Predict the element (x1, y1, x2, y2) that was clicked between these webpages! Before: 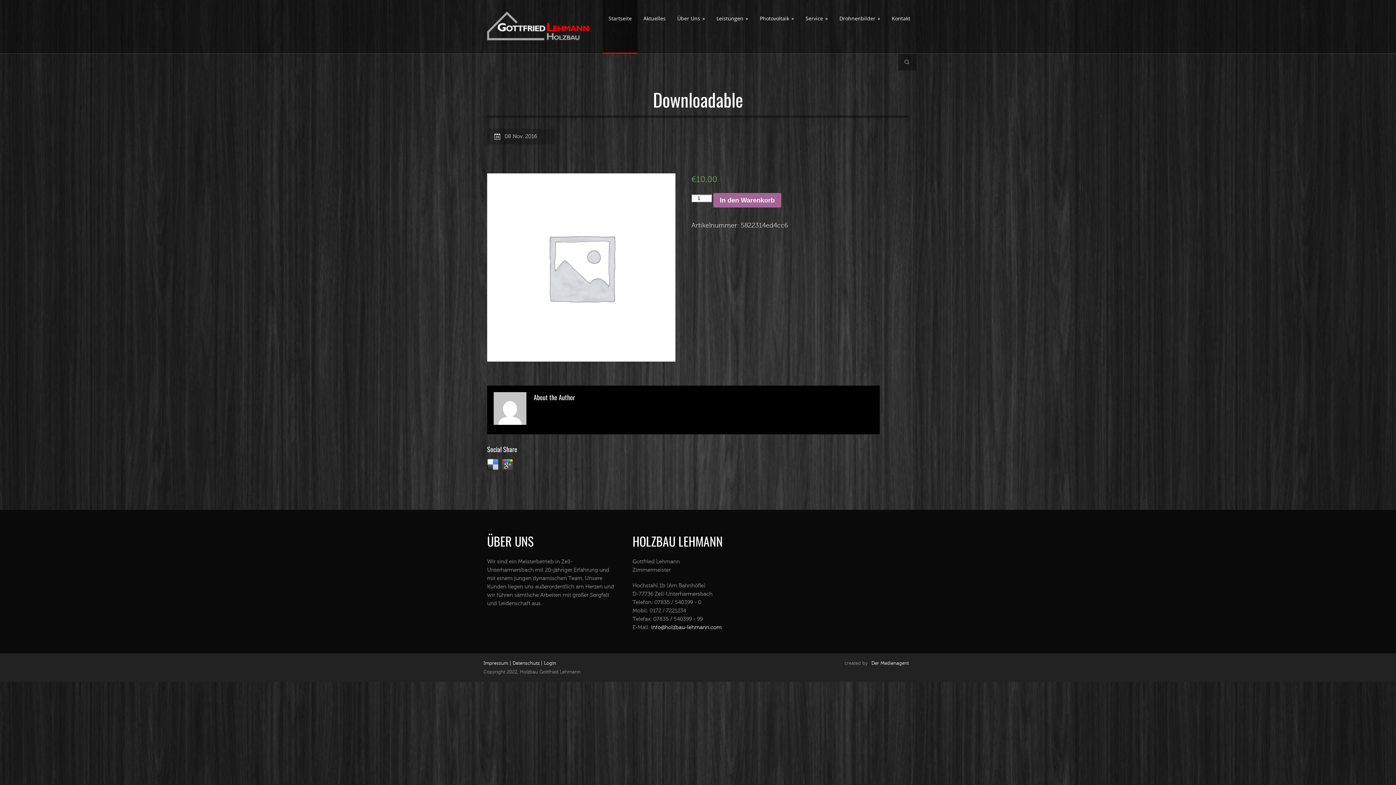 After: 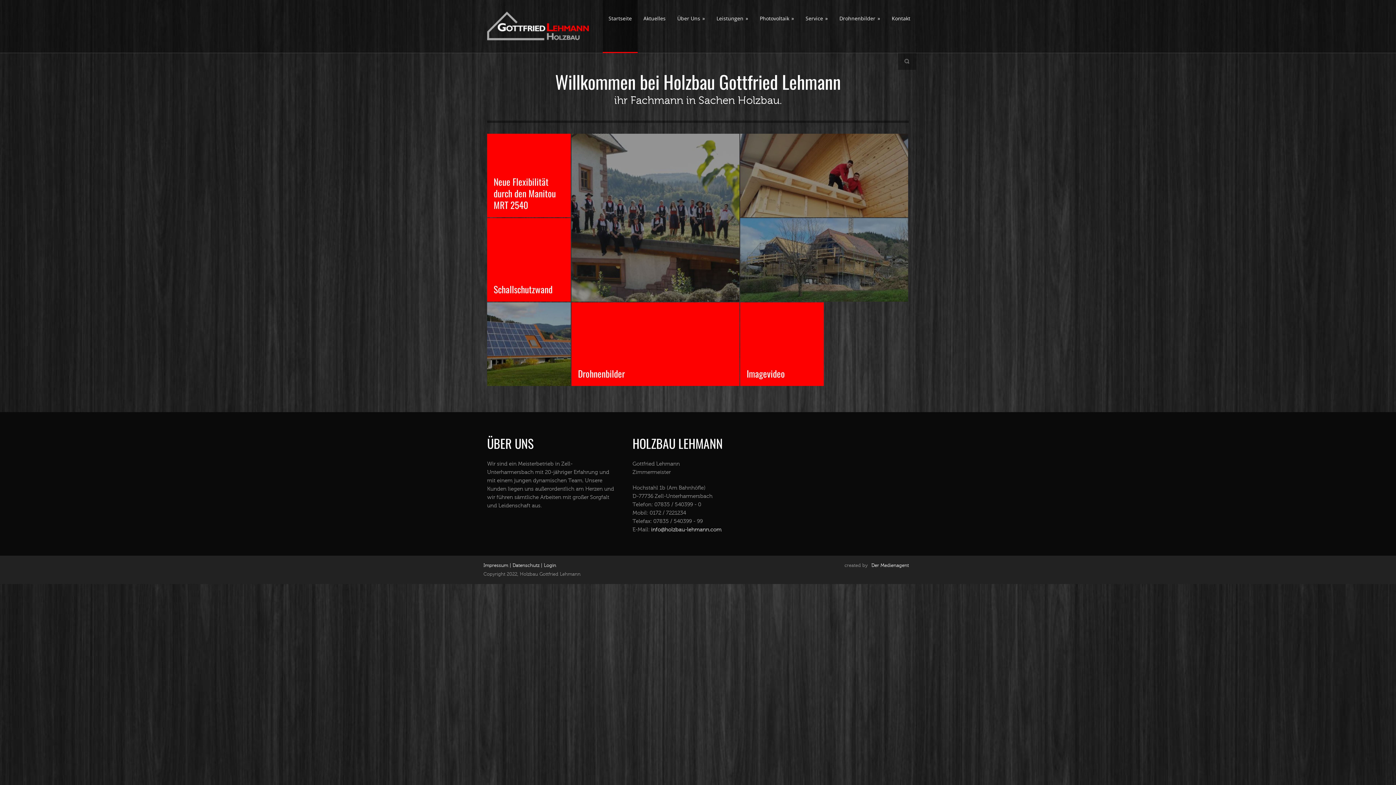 Action: bbox: (487, 38, 589, 44)